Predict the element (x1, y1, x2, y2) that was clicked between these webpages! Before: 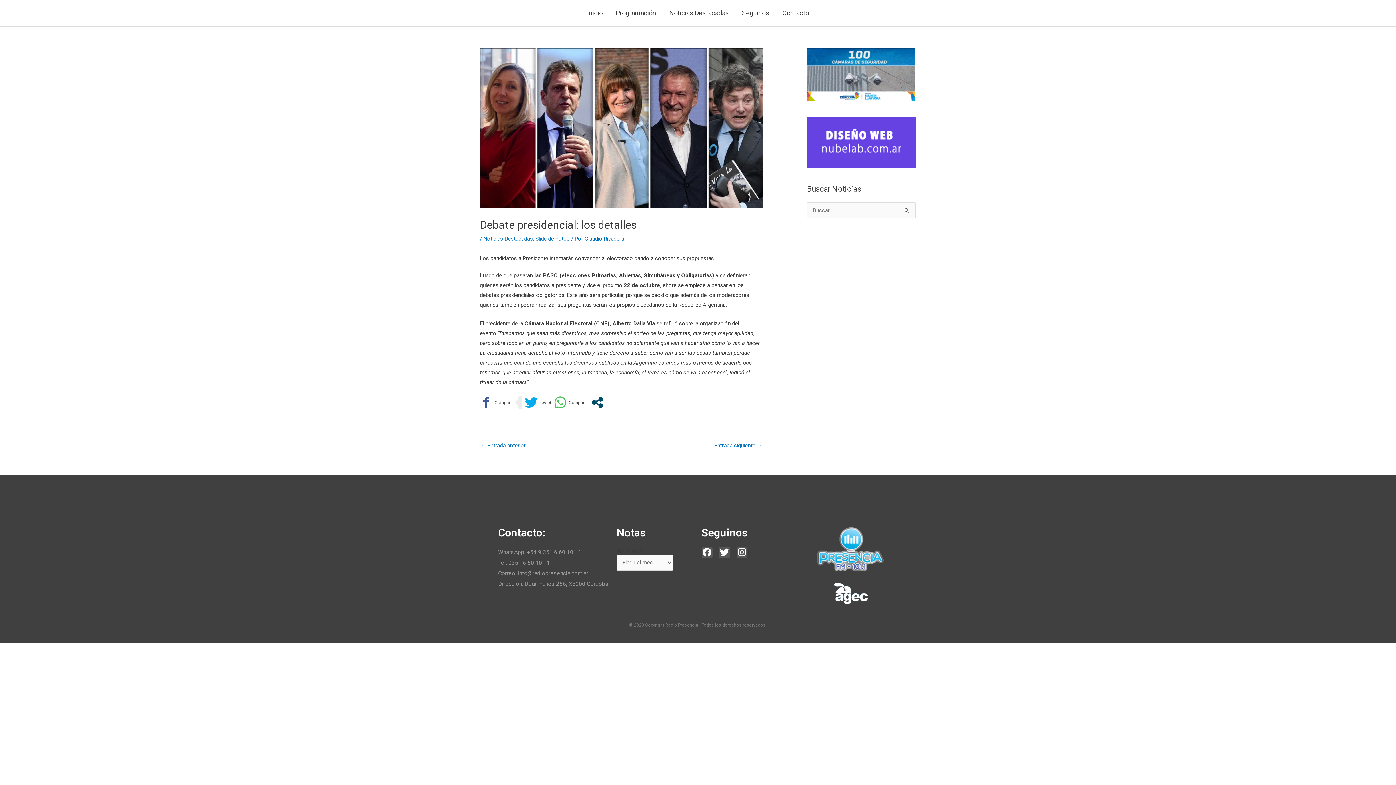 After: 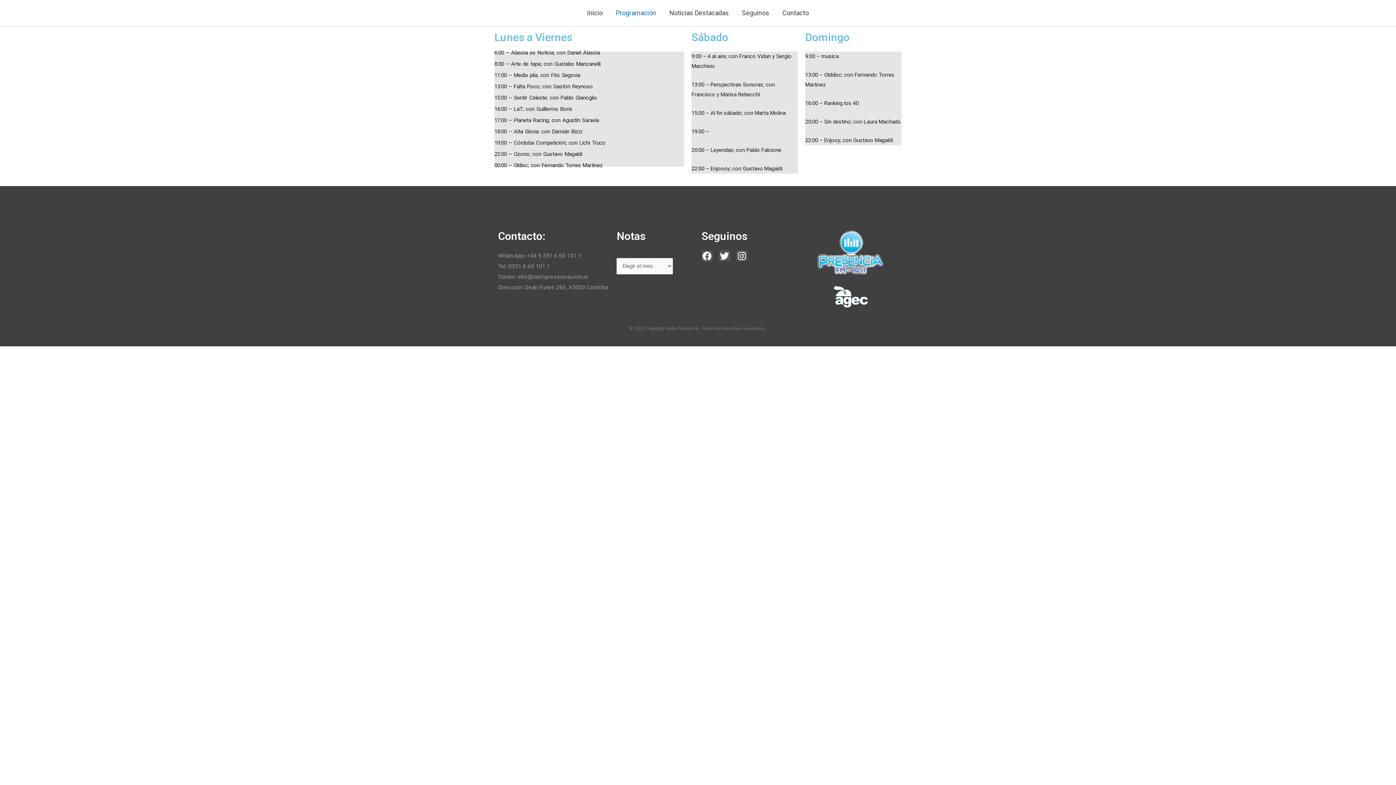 Action: label: Programación bbox: (609, 0, 662, 26)